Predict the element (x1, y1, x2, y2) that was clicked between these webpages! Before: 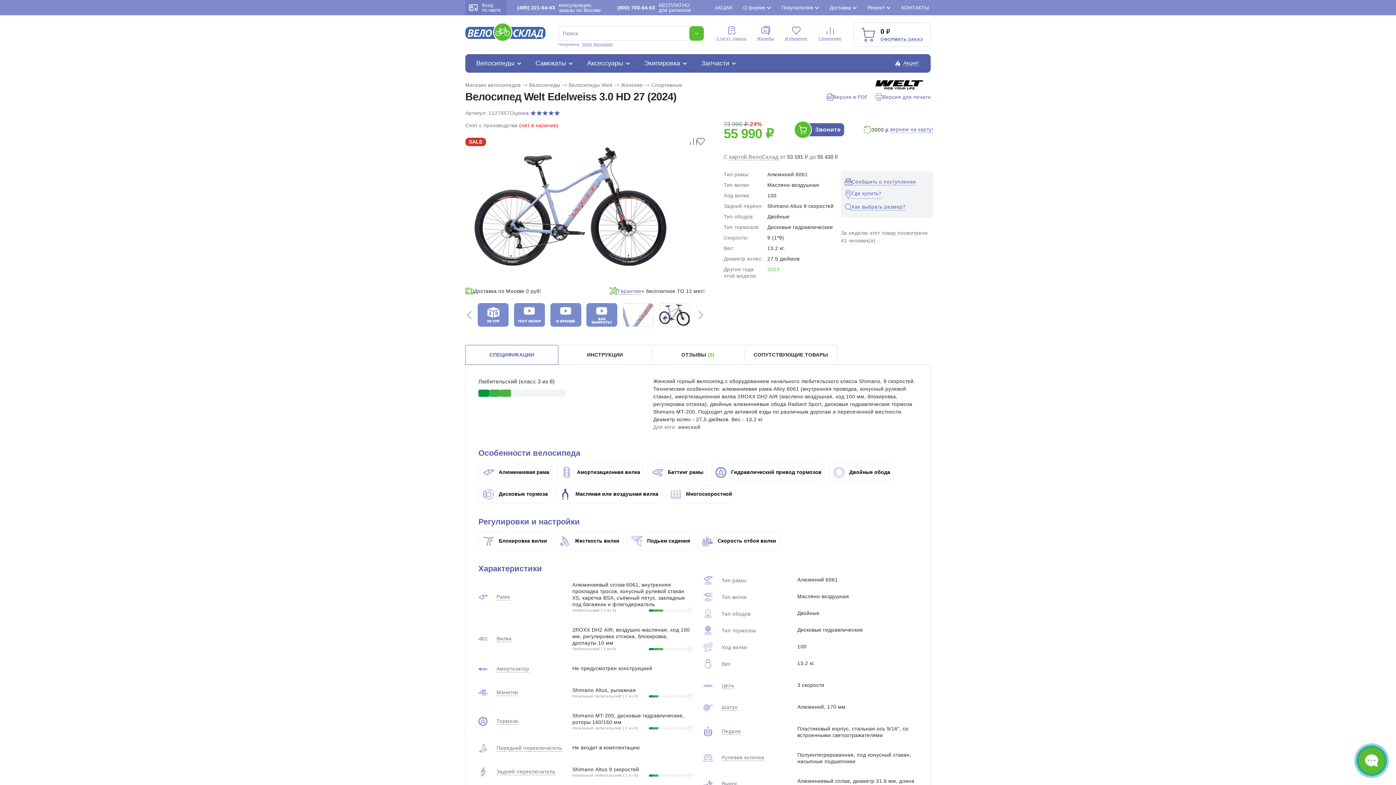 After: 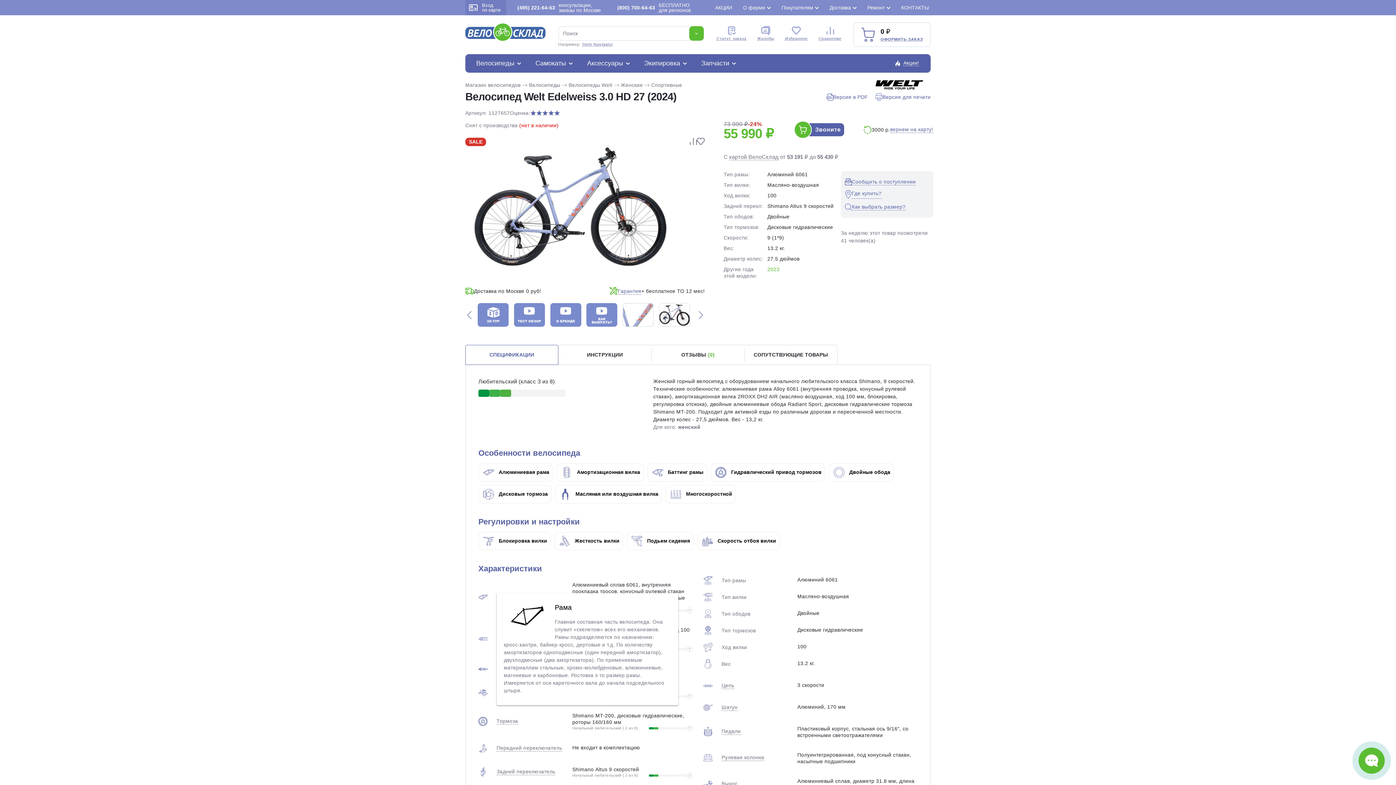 Action: label: Рама bbox: (496, 593, 510, 600)